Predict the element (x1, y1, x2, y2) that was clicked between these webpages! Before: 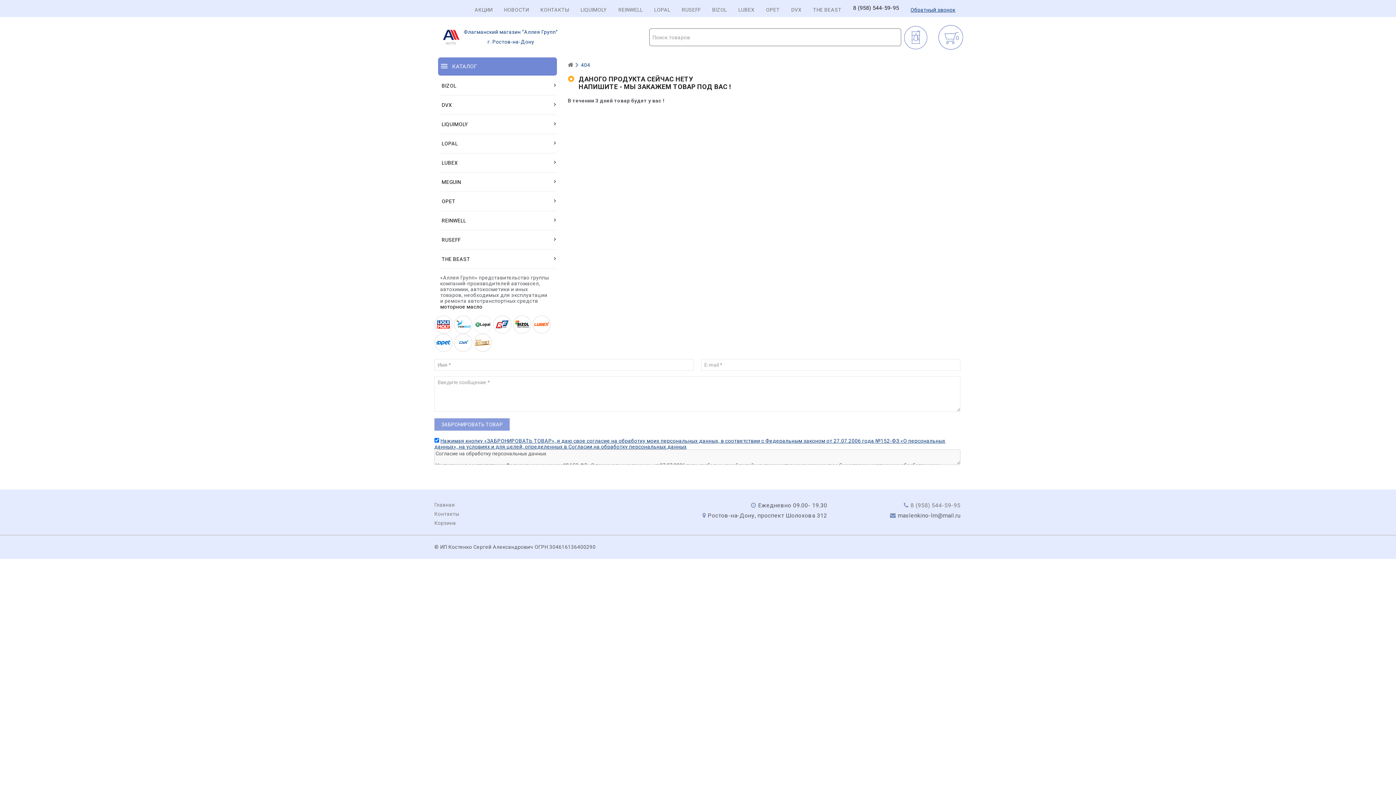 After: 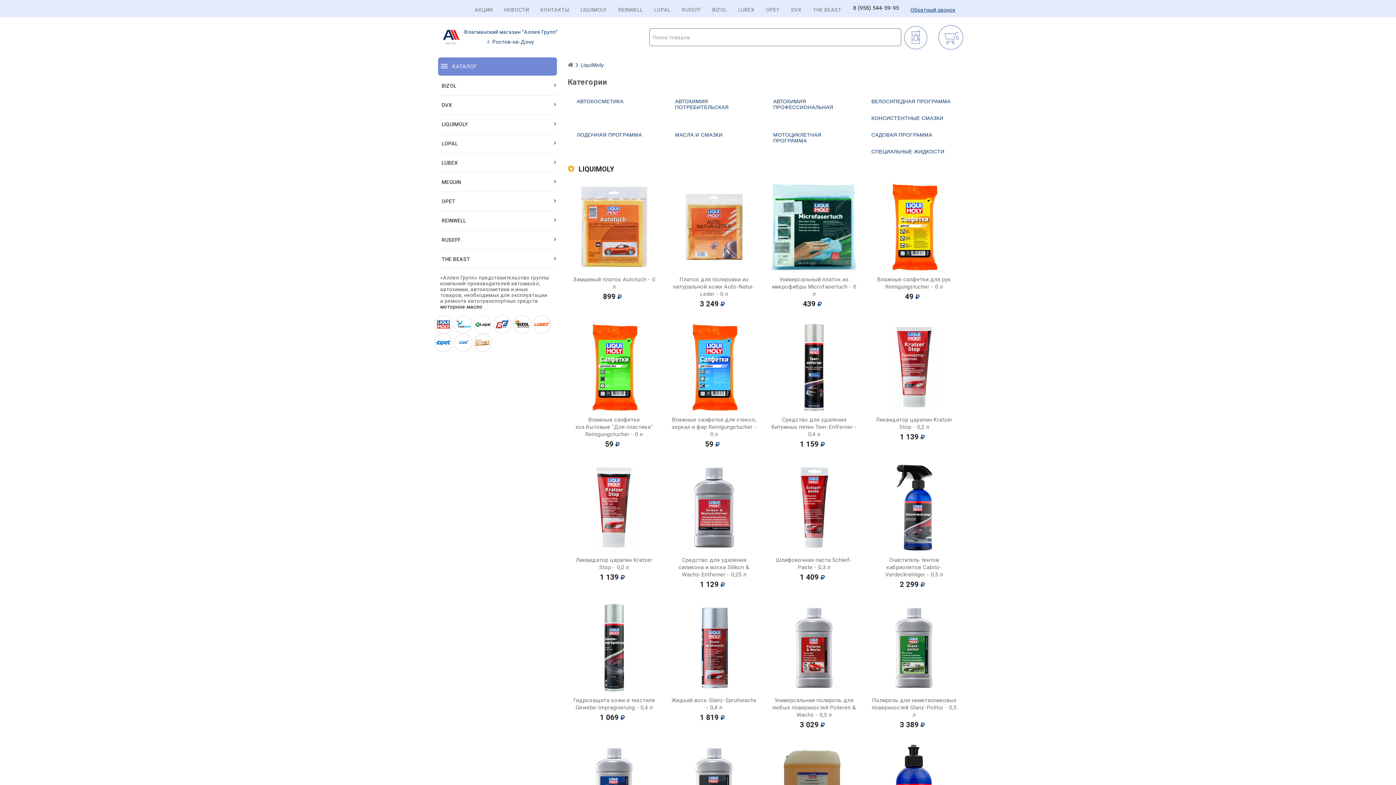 Action: bbox: (440, 114, 557, 134) label: LIQUIMOLY